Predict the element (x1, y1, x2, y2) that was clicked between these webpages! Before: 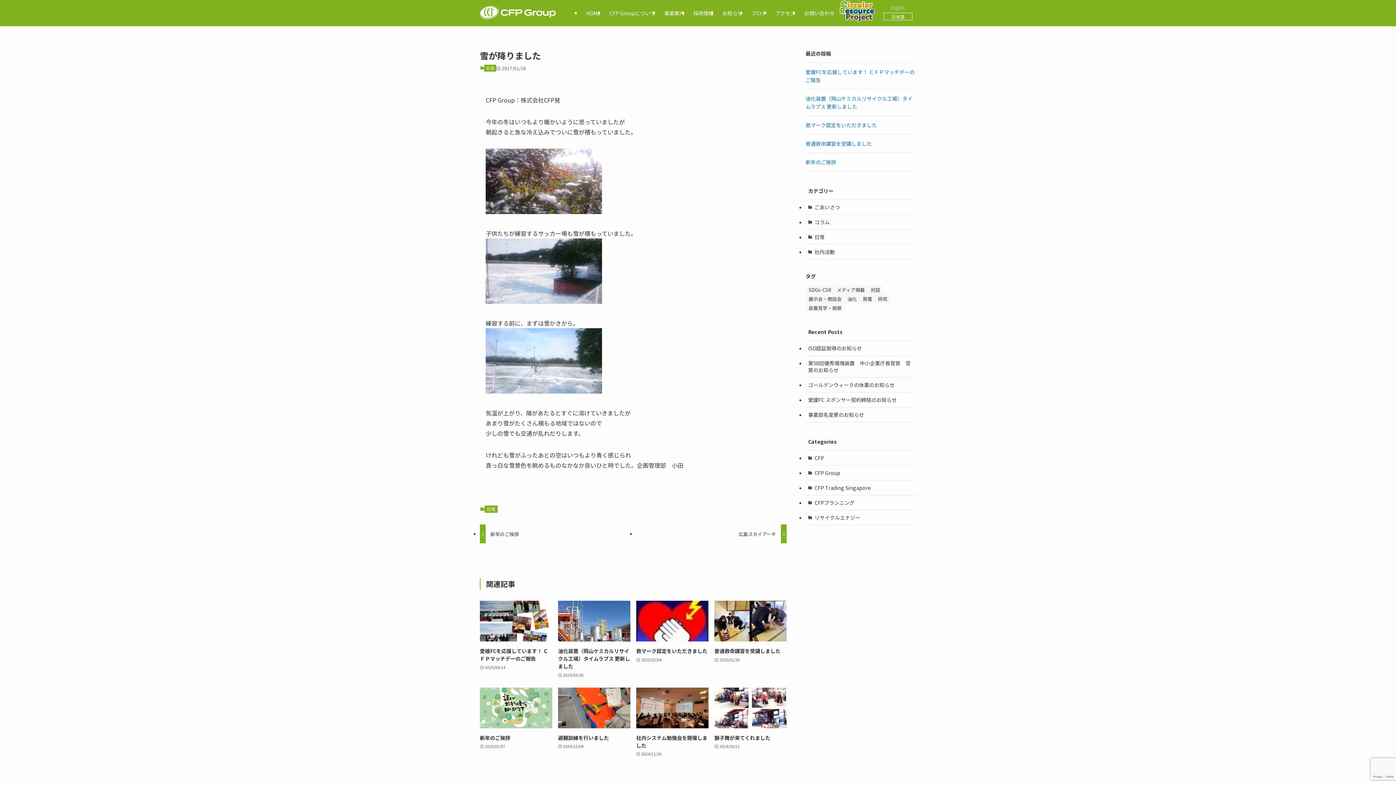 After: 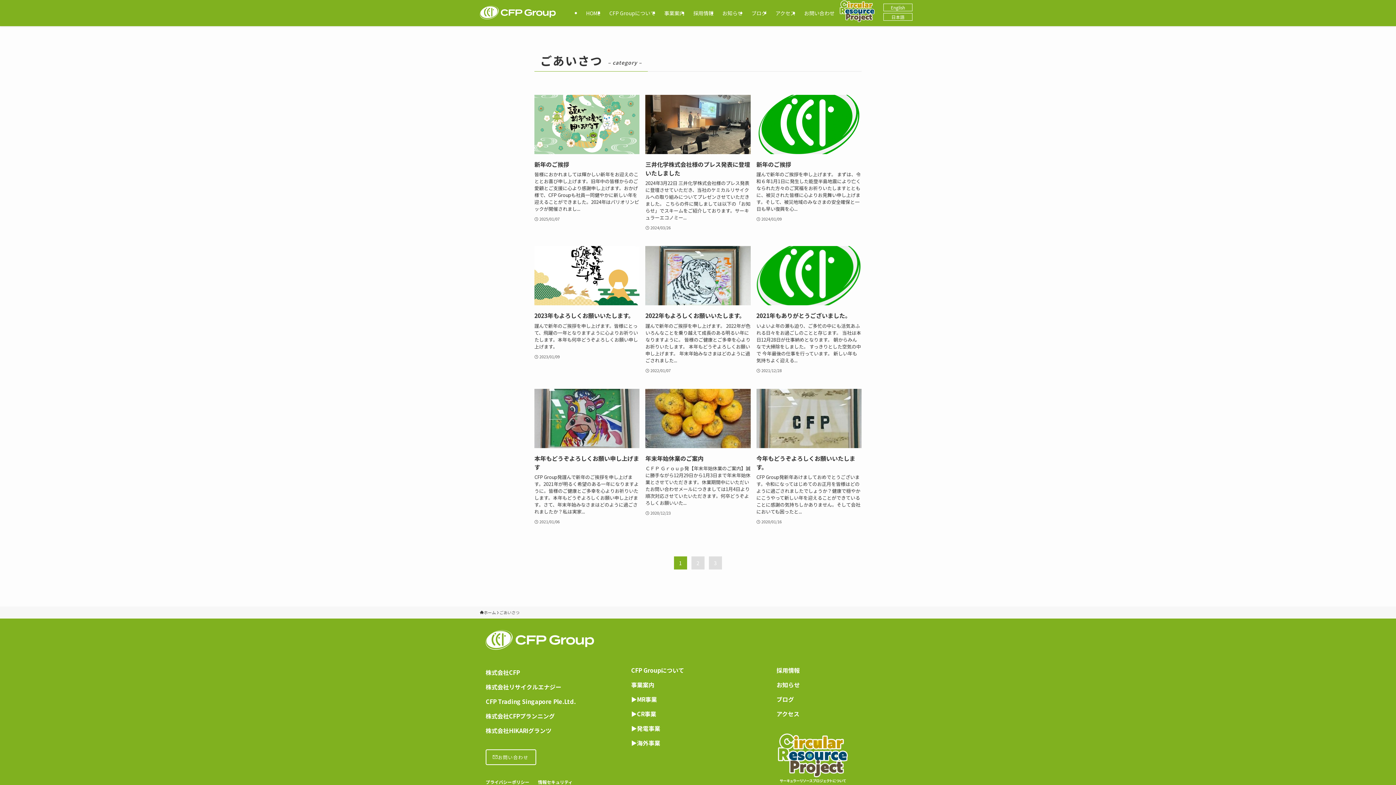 Action: bbox: (805, 200, 916, 214) label: ごあいさつ